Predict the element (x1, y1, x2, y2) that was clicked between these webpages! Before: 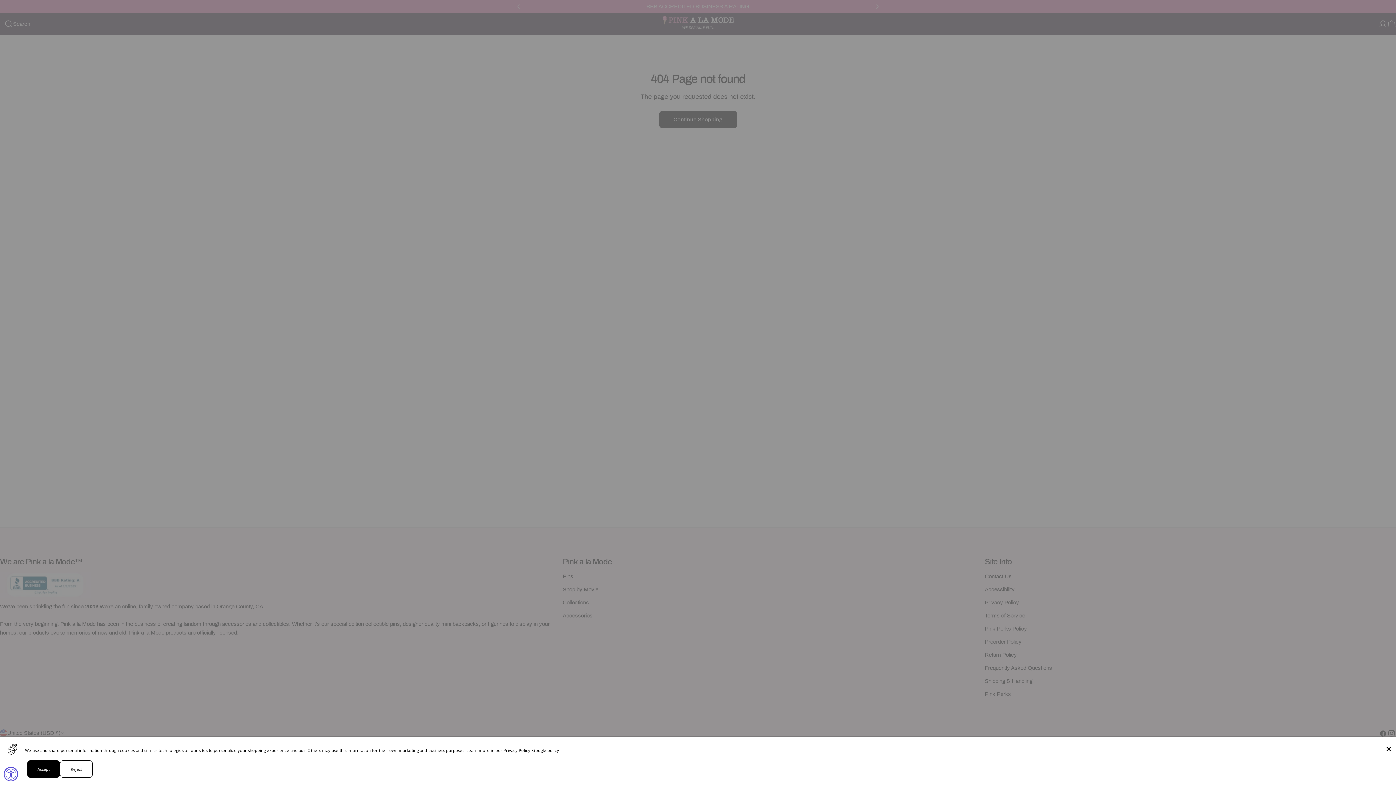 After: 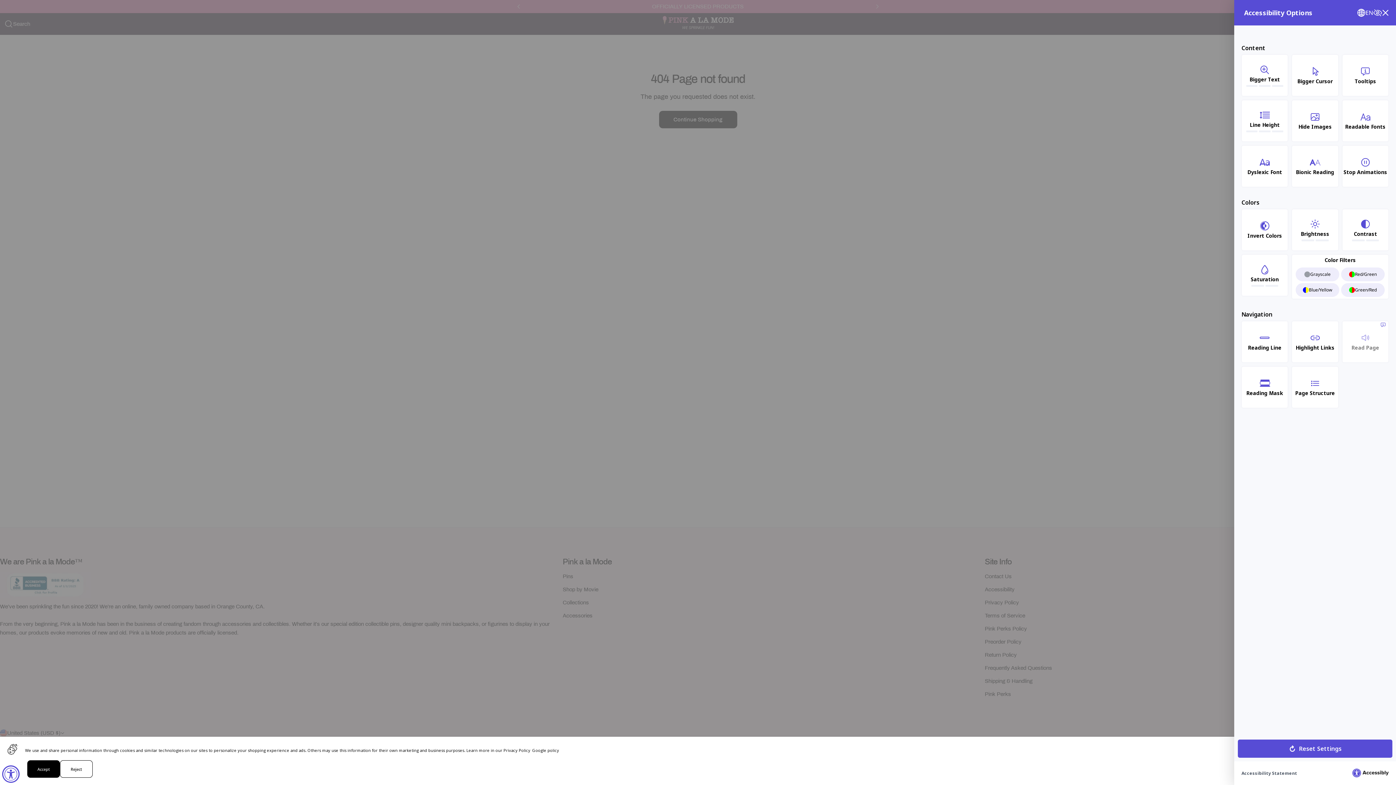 Action: label: Accessibility Widget, click to open bbox: (3, 767, 18, 781)